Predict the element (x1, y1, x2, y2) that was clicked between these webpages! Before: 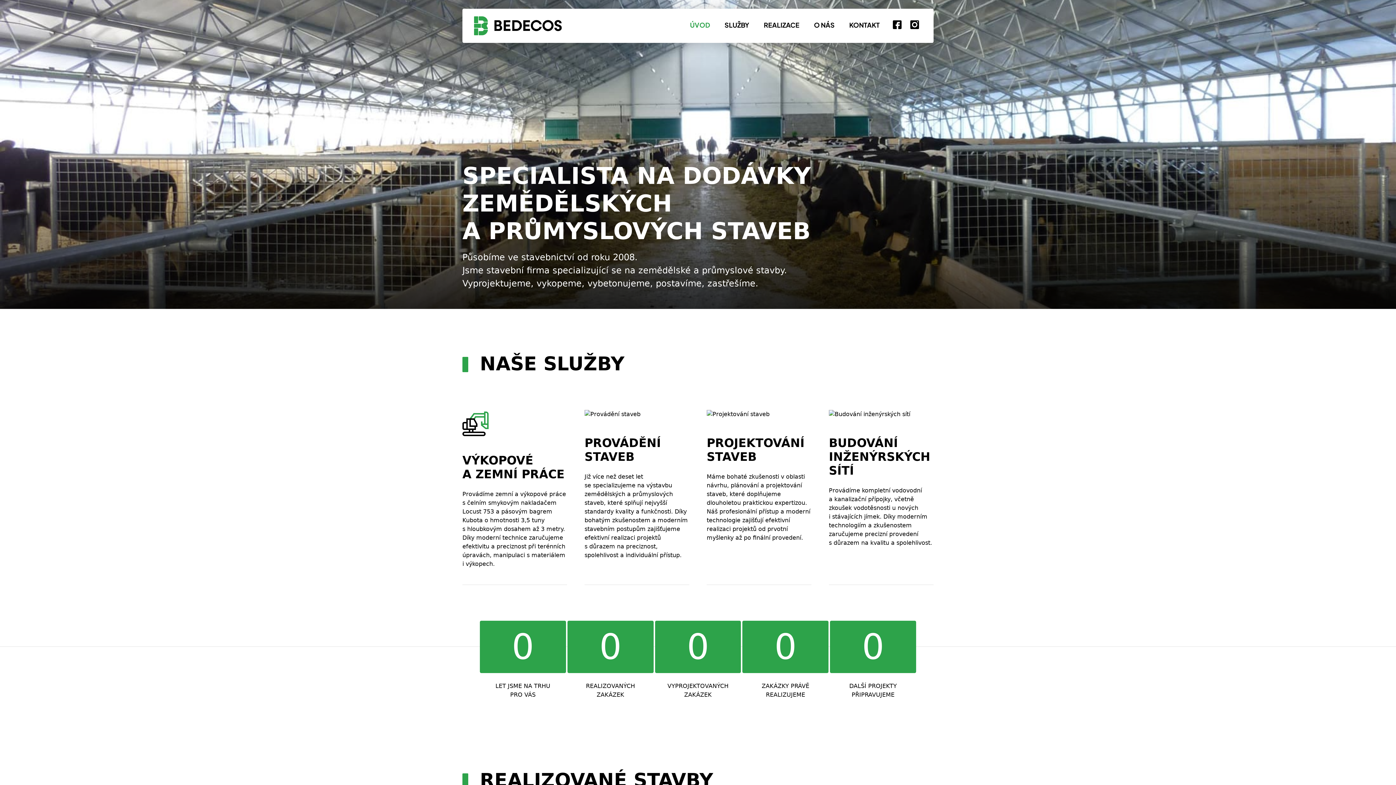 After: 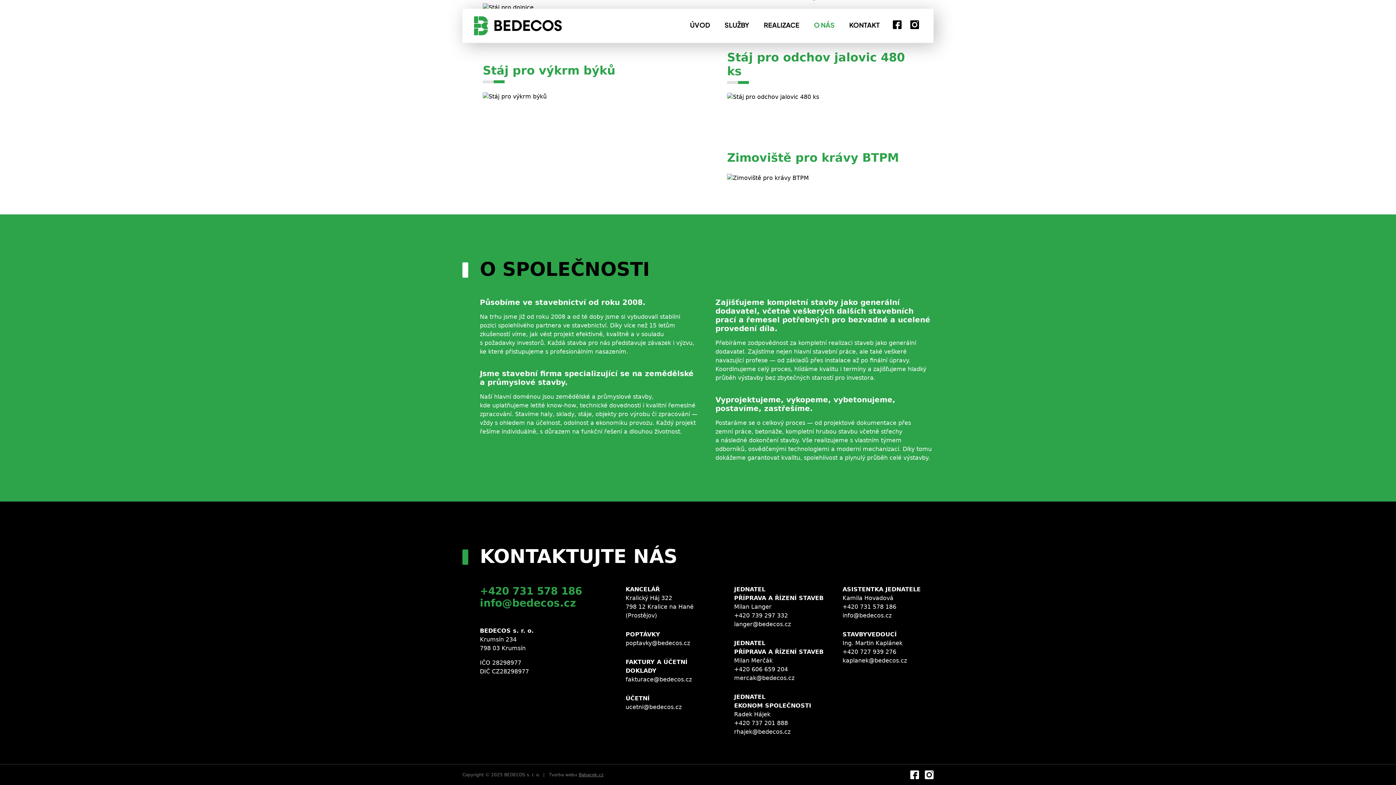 Action: bbox: (842, 17, 887, 32) label: KONTAKT